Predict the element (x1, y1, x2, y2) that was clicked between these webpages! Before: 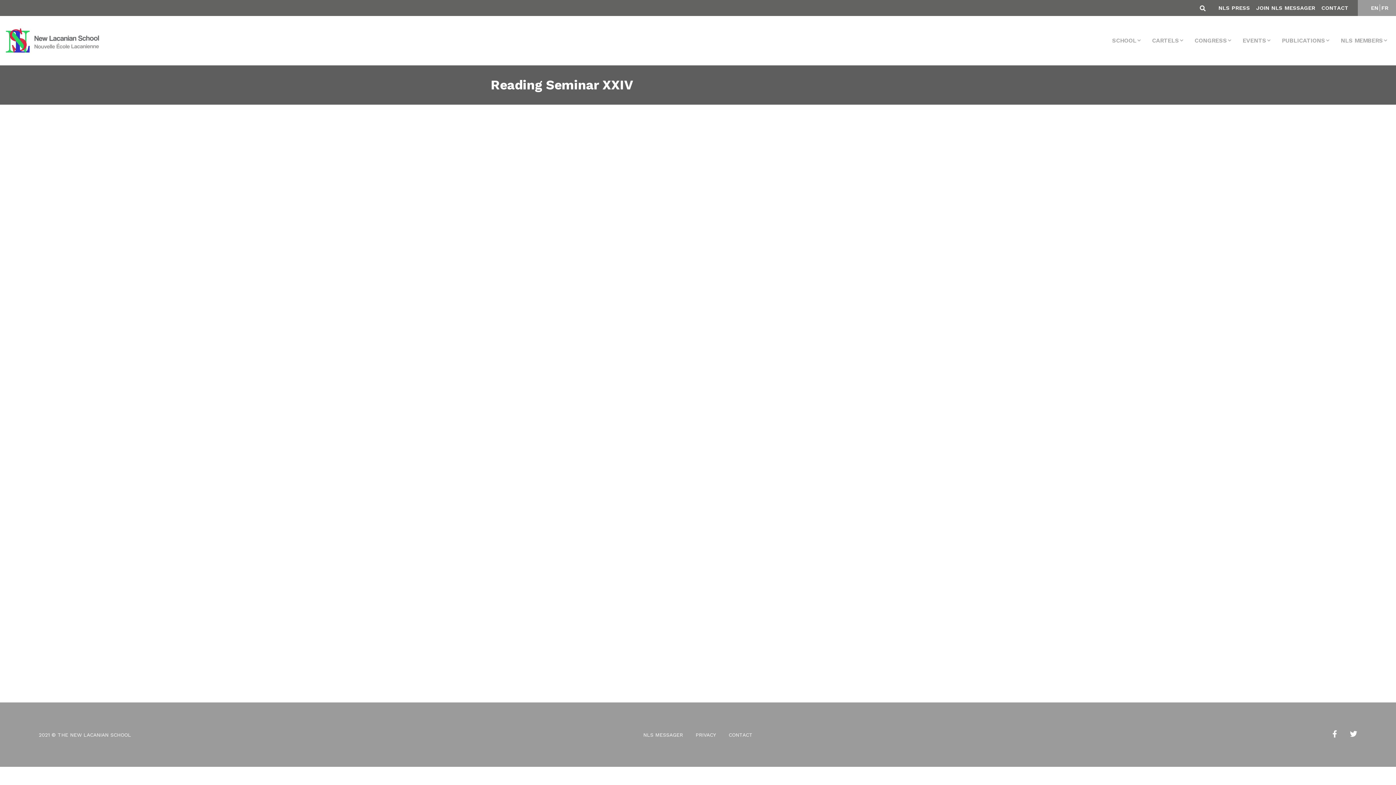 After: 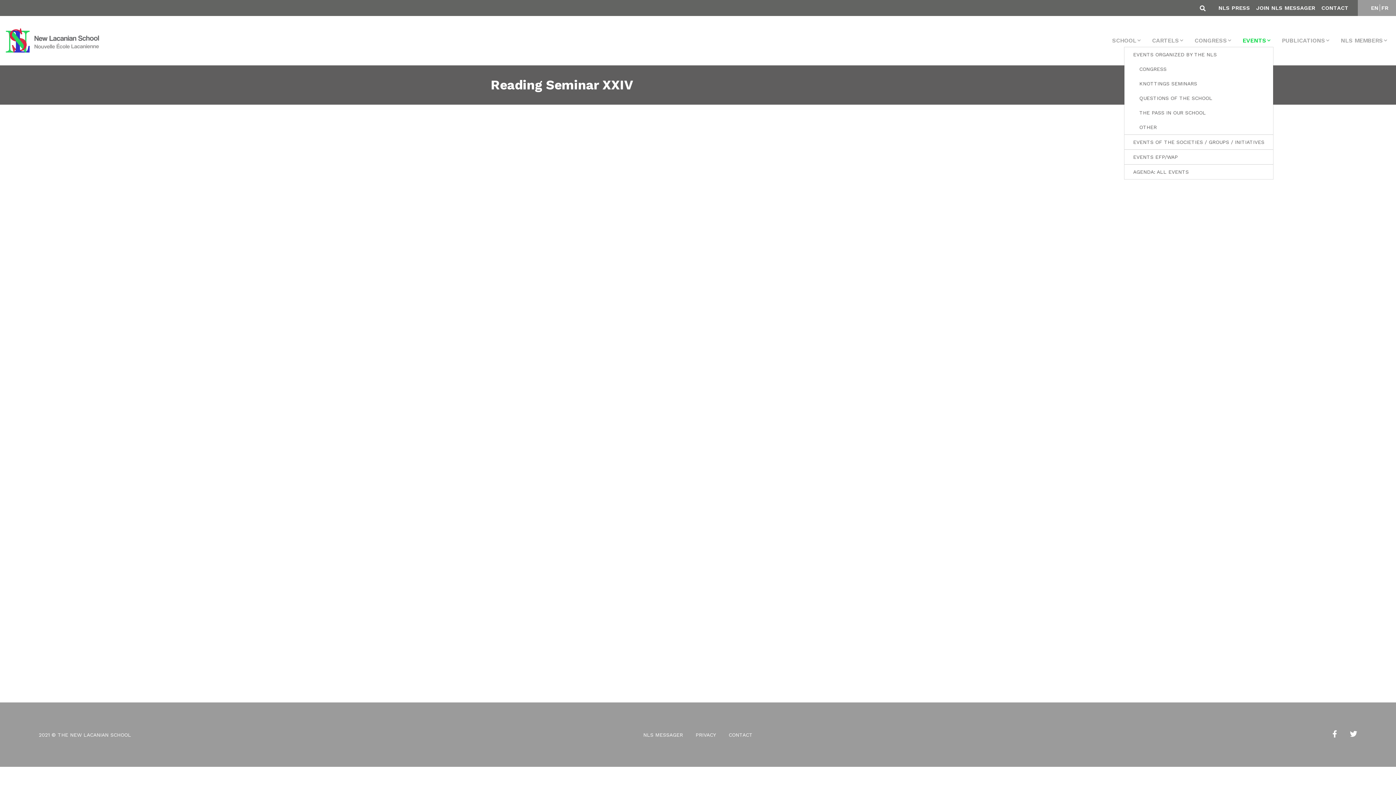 Action: bbox: (1240, 34, 1273, 46) label: EVENTS